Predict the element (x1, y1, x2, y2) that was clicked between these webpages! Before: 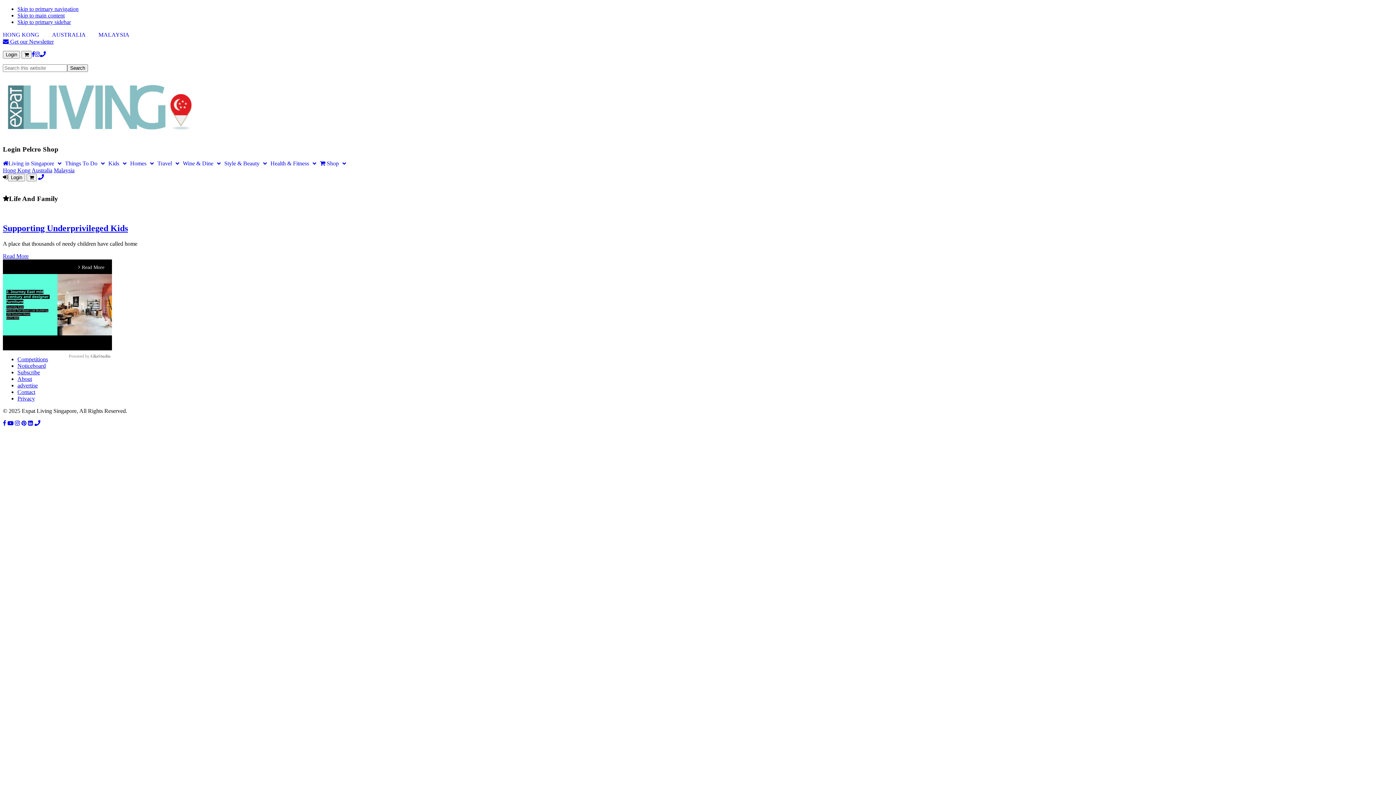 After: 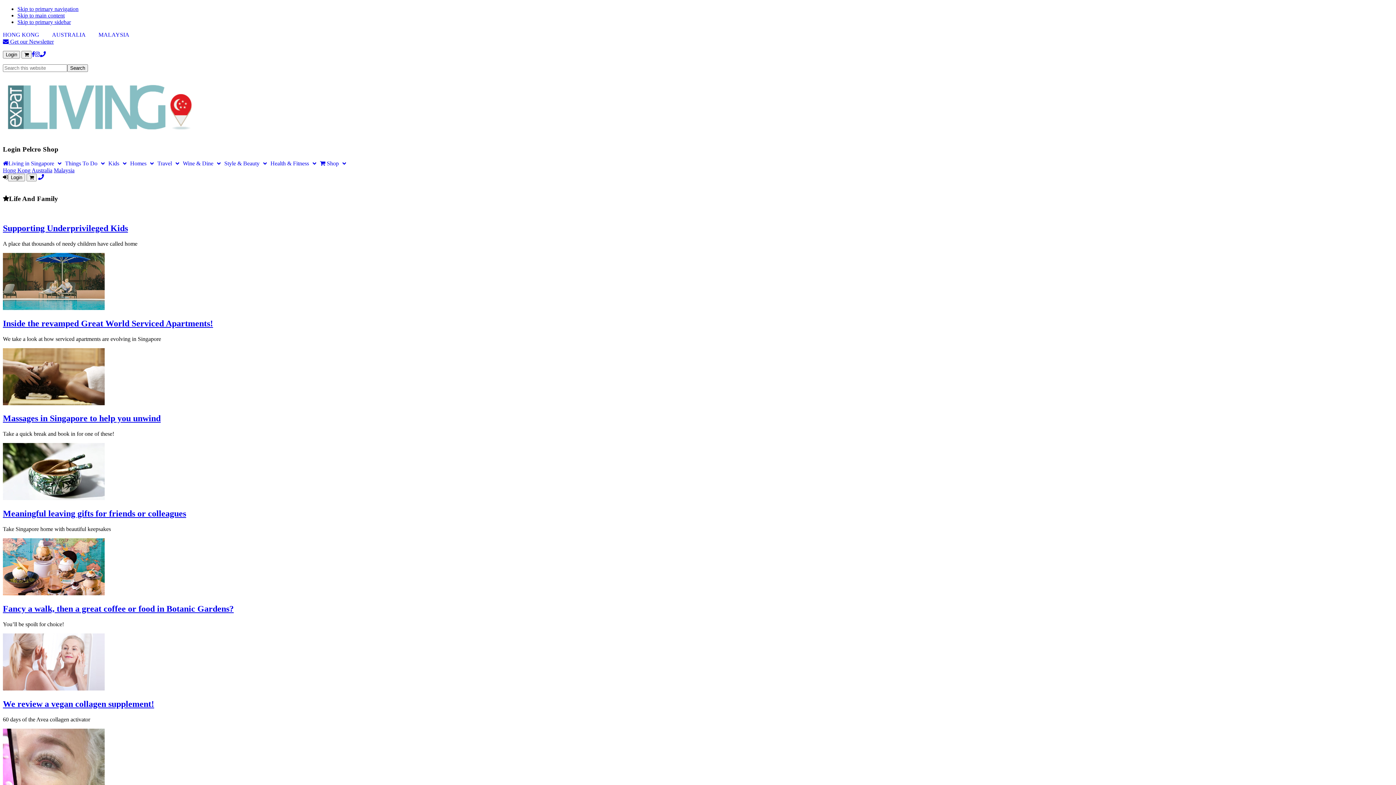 Action: bbox: (2, 252, 28, 259) label: Read More